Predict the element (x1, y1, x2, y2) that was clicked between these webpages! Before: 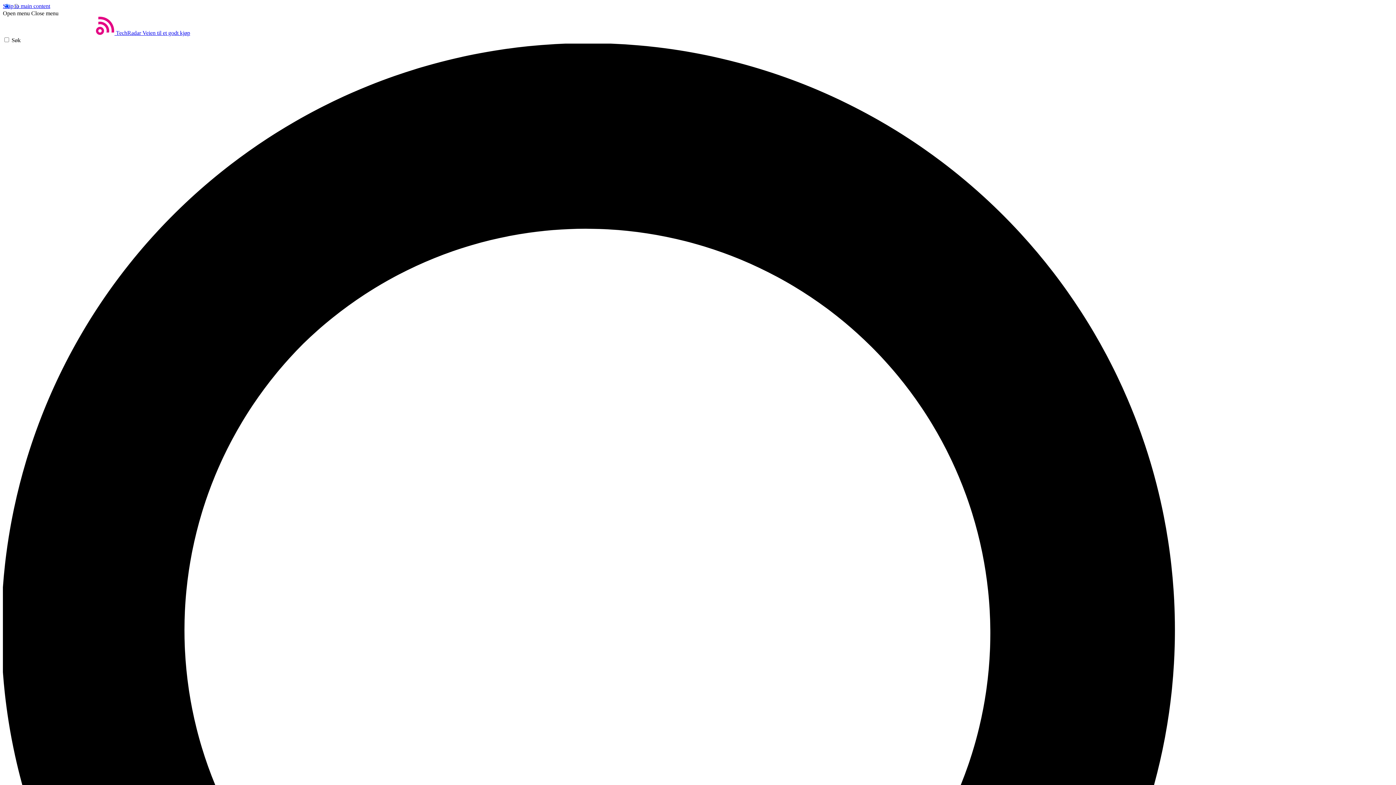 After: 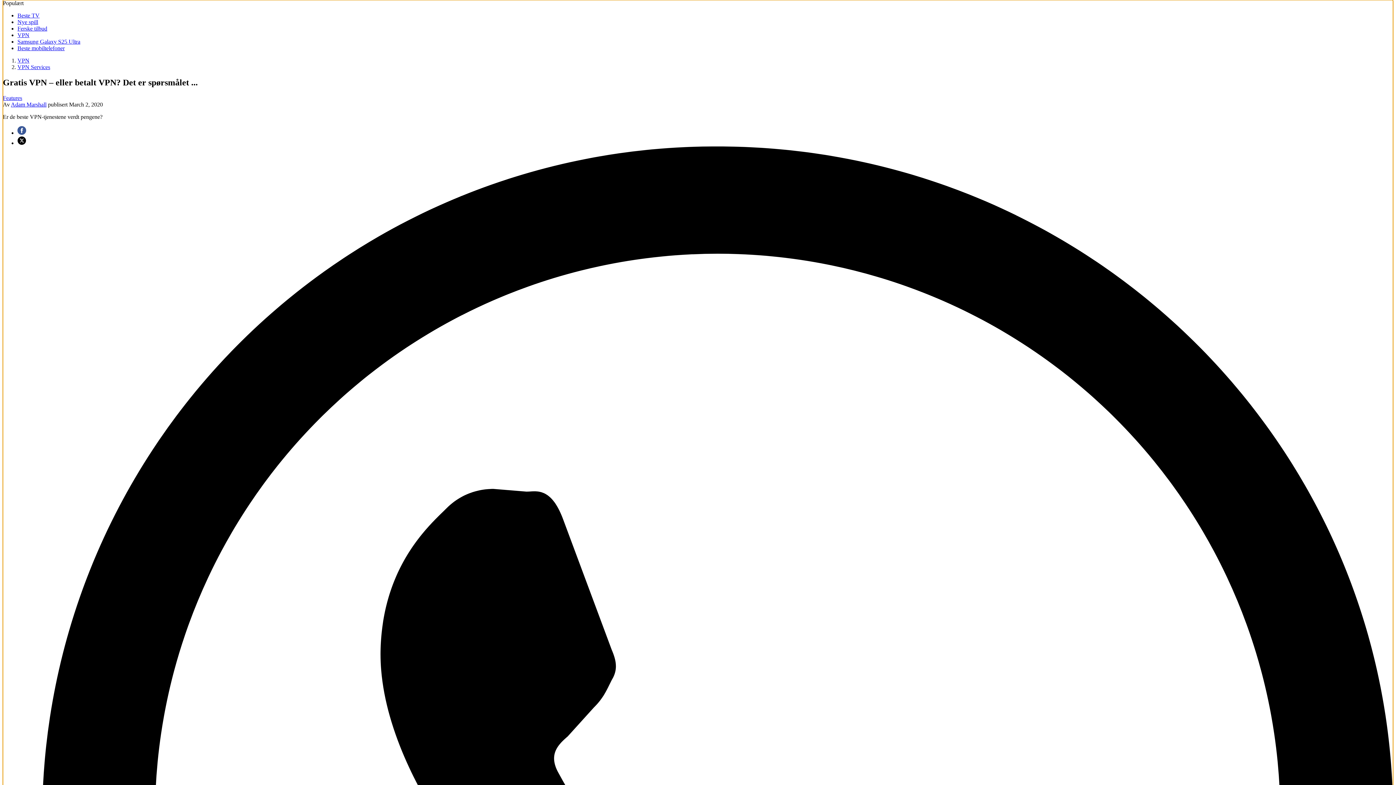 Action: bbox: (2, 2, 50, 9) label: Skip to main content